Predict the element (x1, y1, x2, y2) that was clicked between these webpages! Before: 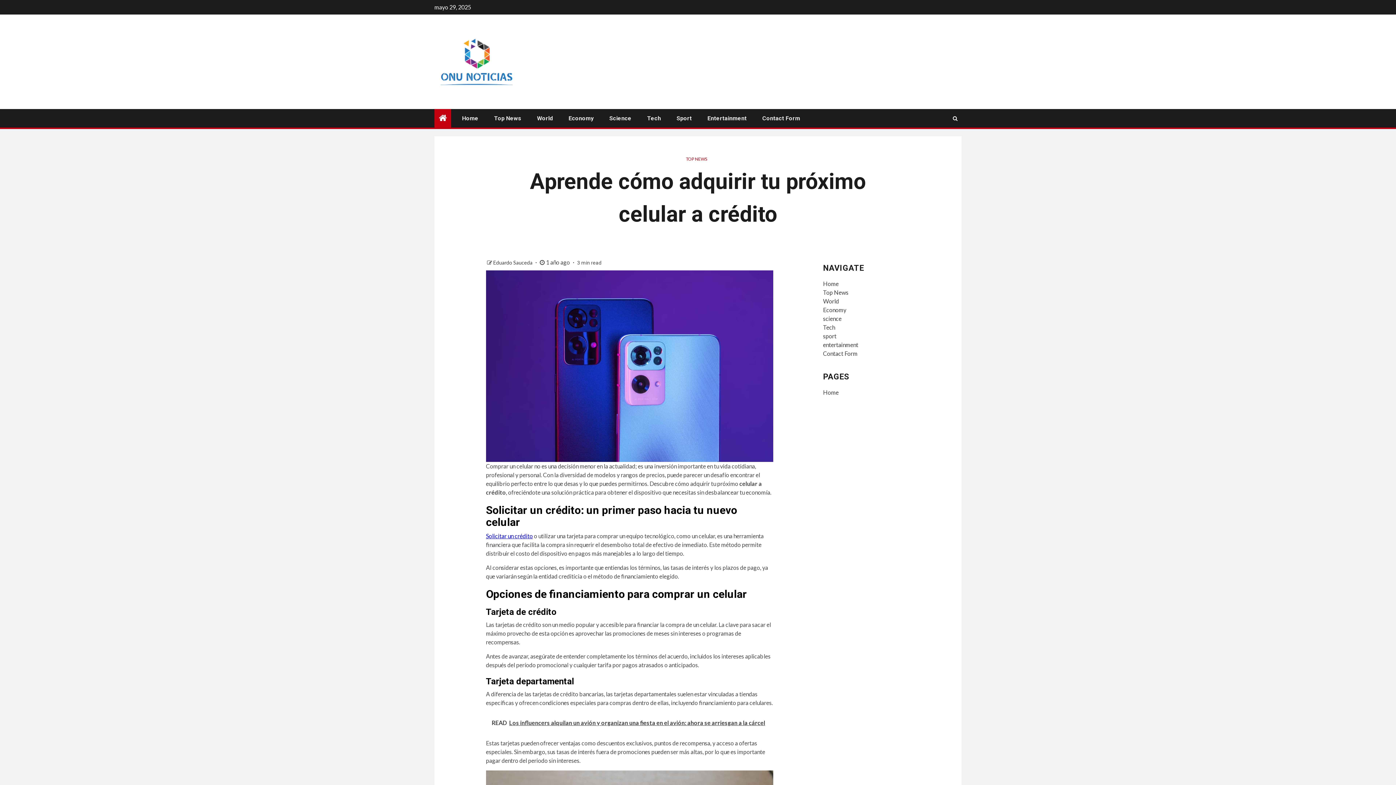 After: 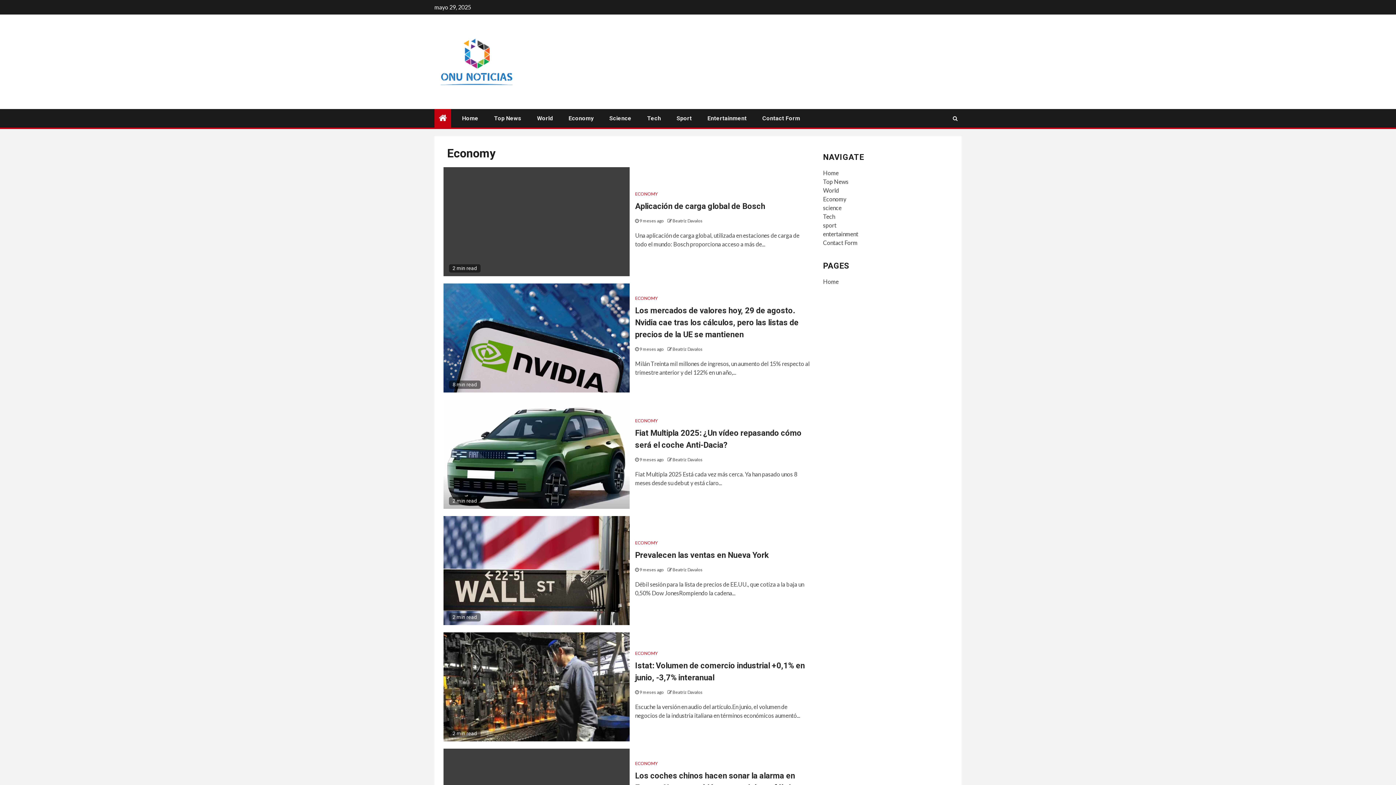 Action: label: Economy bbox: (823, 306, 846, 313)